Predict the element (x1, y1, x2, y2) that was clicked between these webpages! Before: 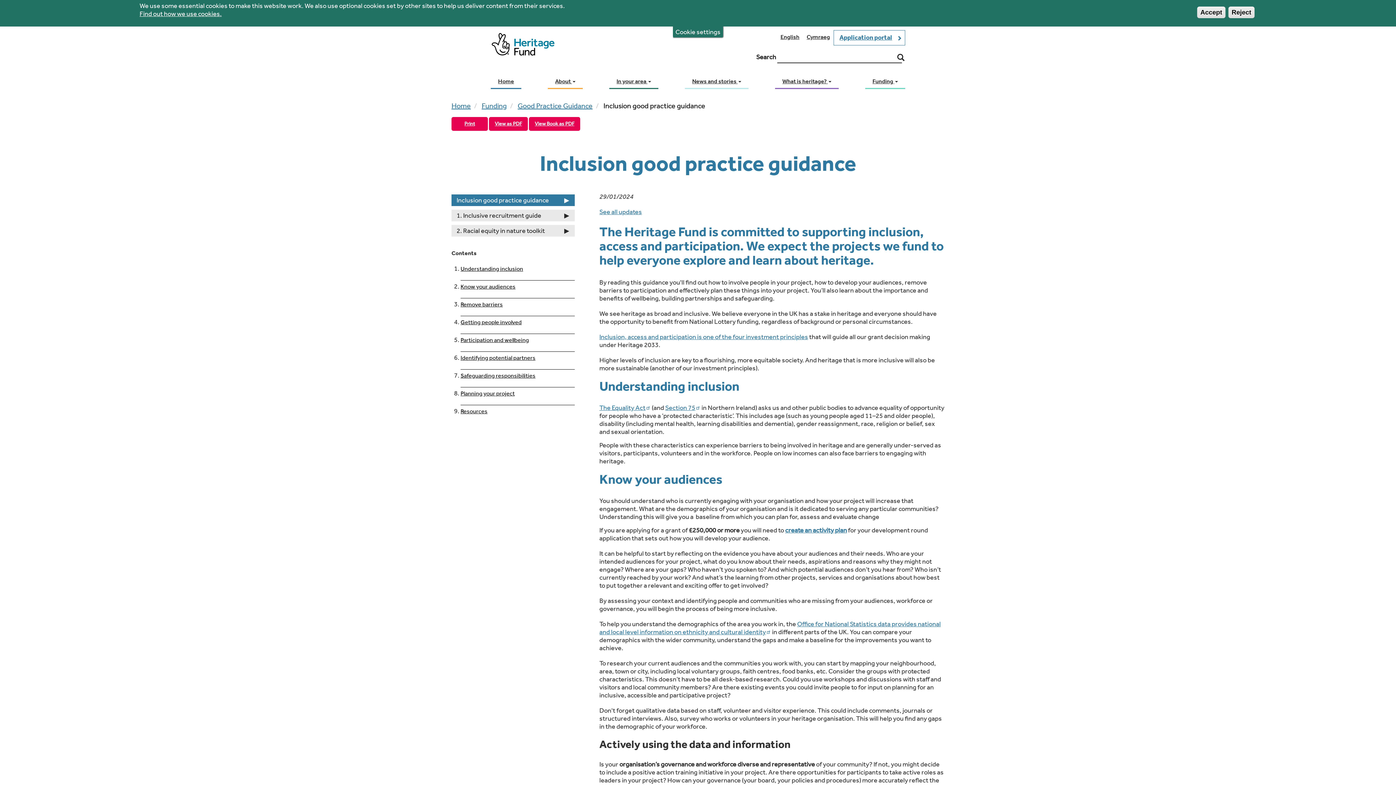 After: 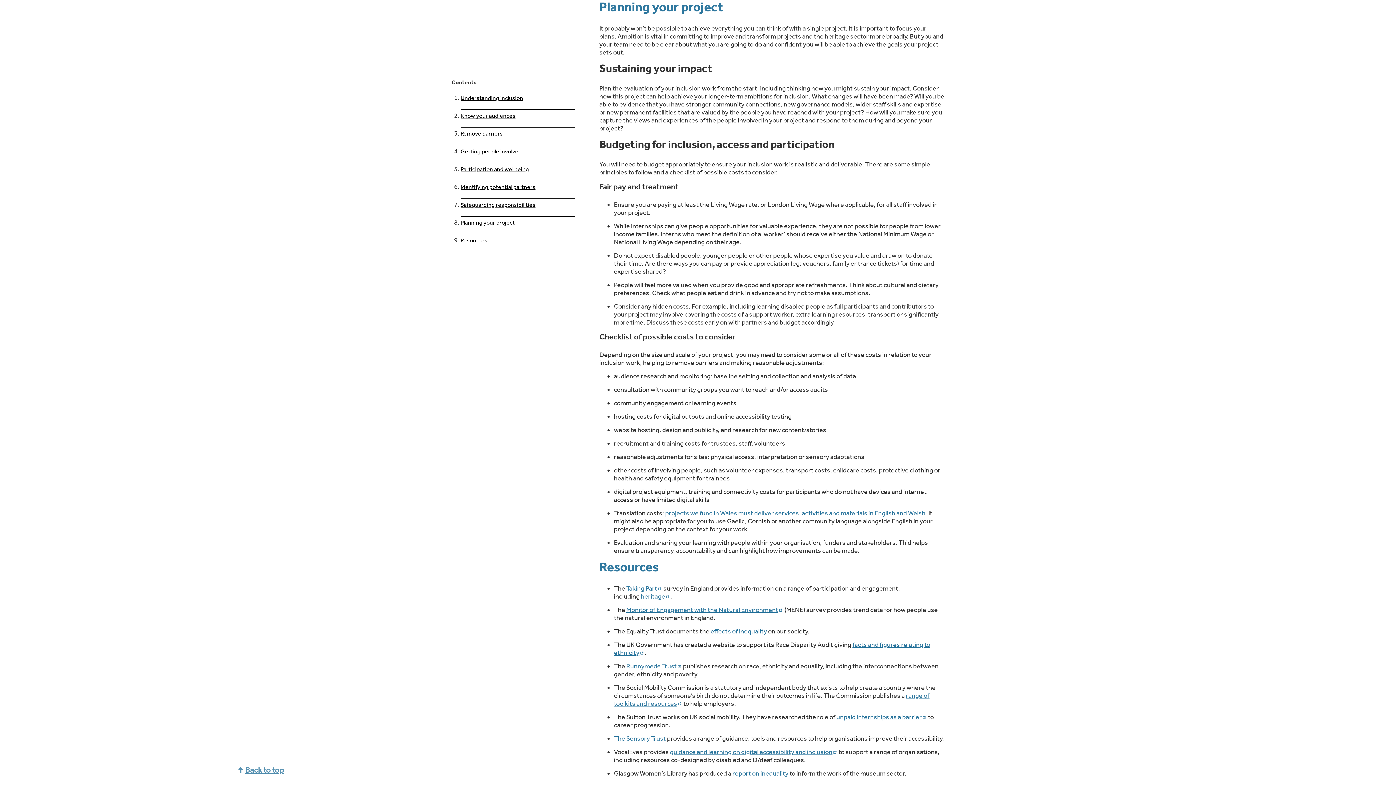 Action: label: Planning your project bbox: (460, 390, 514, 397)